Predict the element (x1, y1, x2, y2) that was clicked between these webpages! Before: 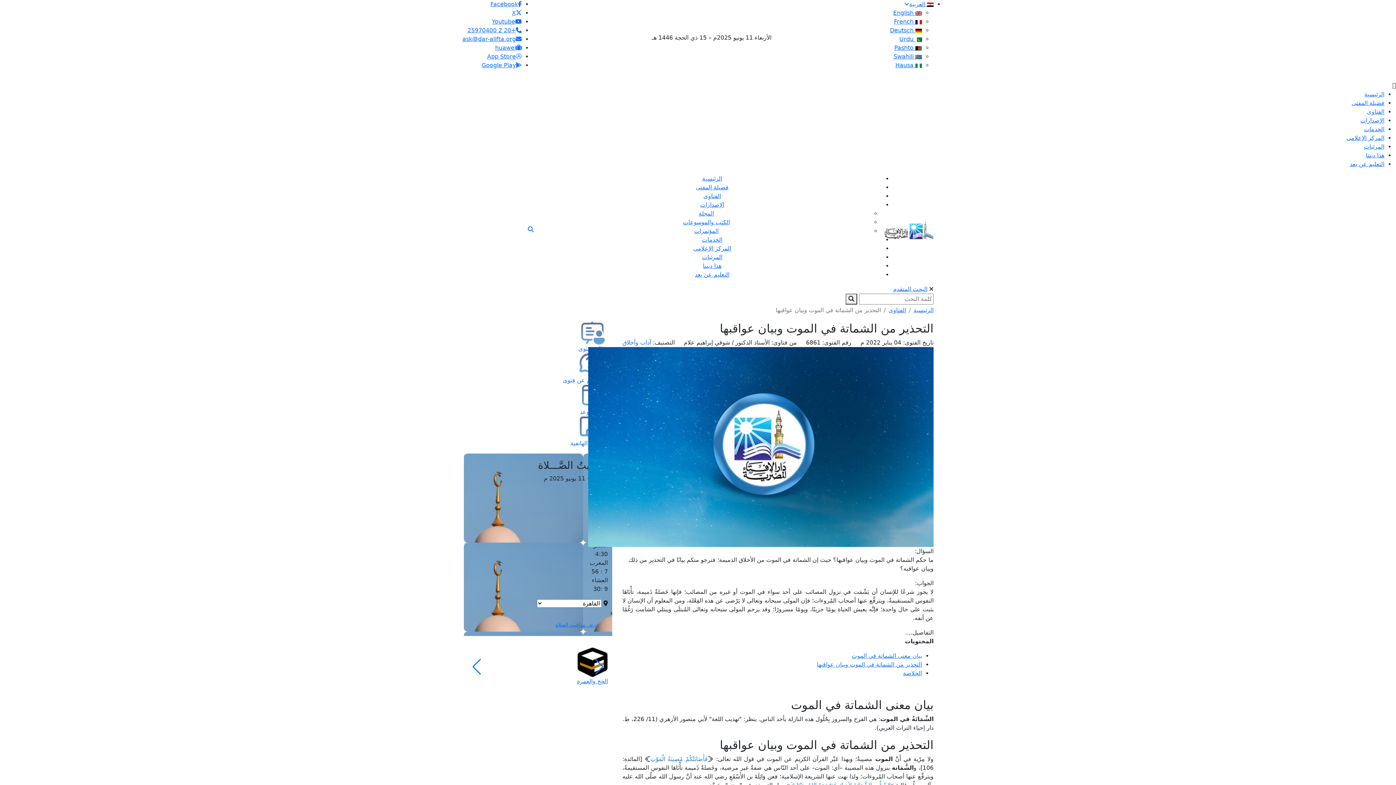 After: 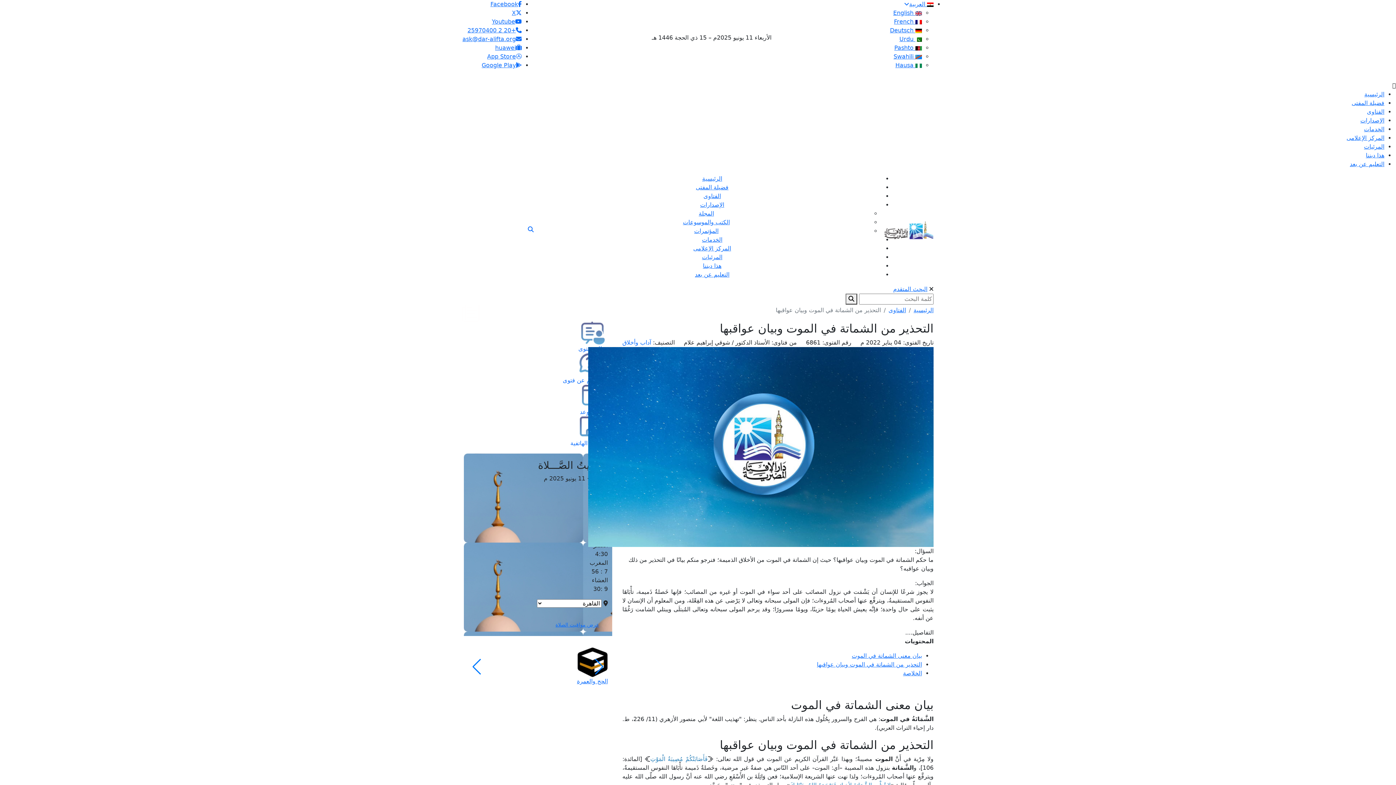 Action: label: التحذير من الشماتة في الموت وبيان عواقبها bbox: (720, 738, 933, 752)